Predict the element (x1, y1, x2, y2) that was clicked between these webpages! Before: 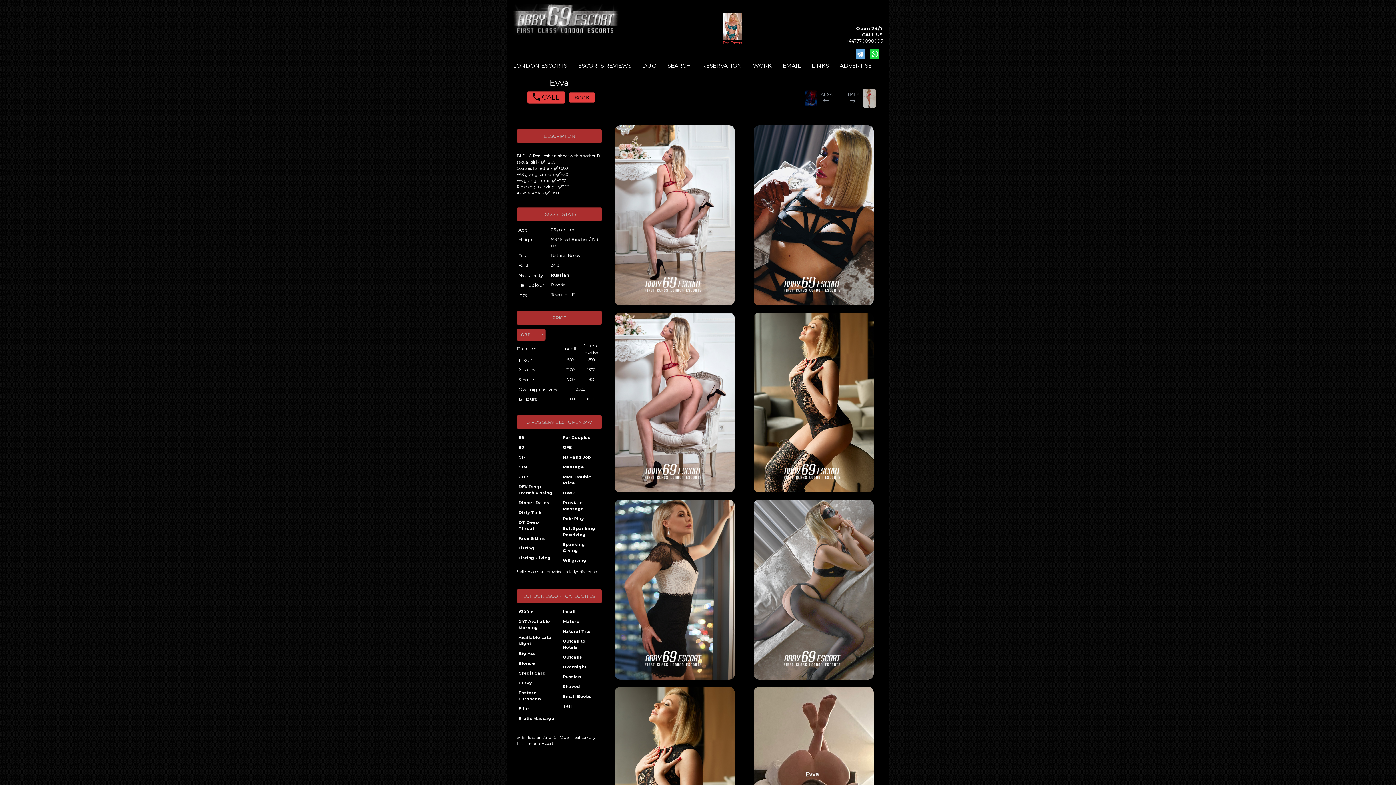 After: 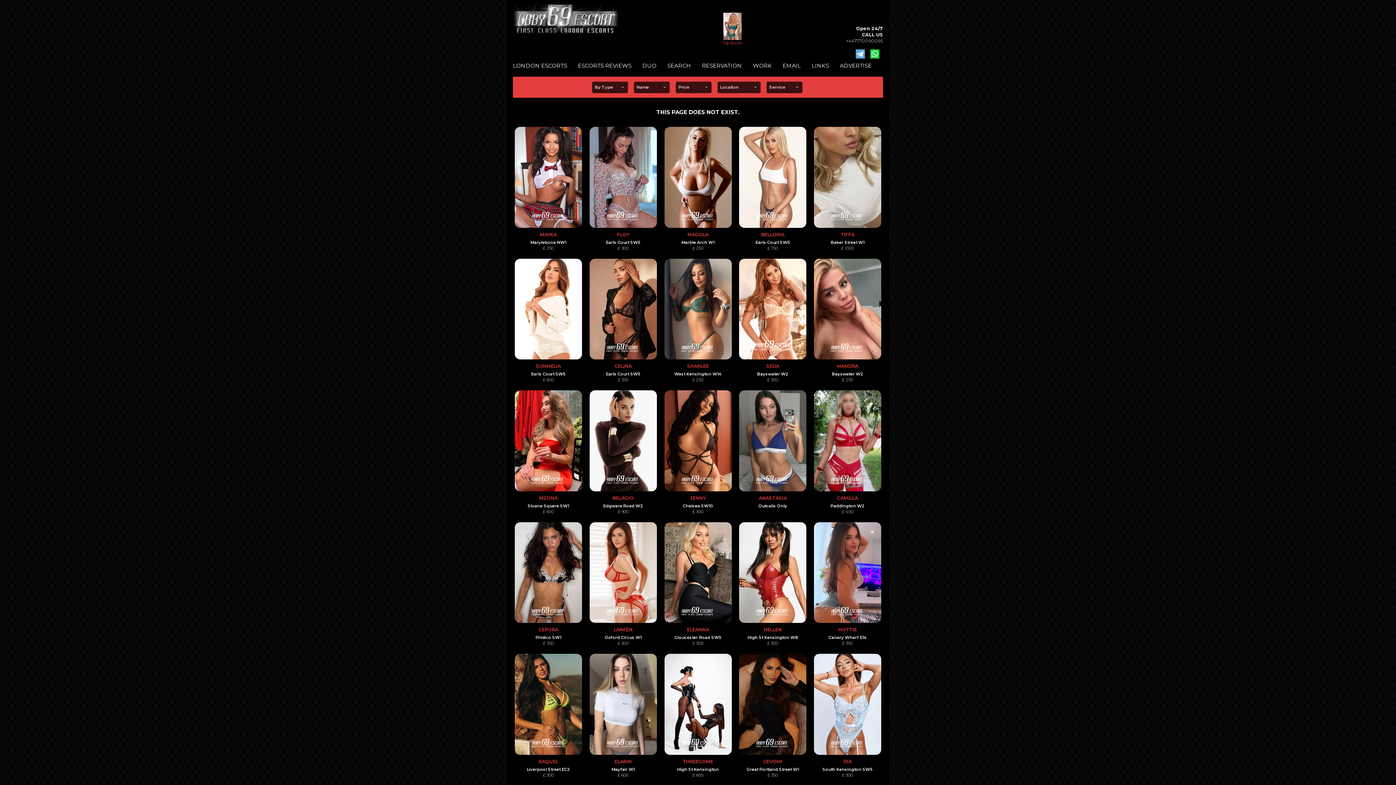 Action: label: Blonde bbox: (516, 658, 557, 668)